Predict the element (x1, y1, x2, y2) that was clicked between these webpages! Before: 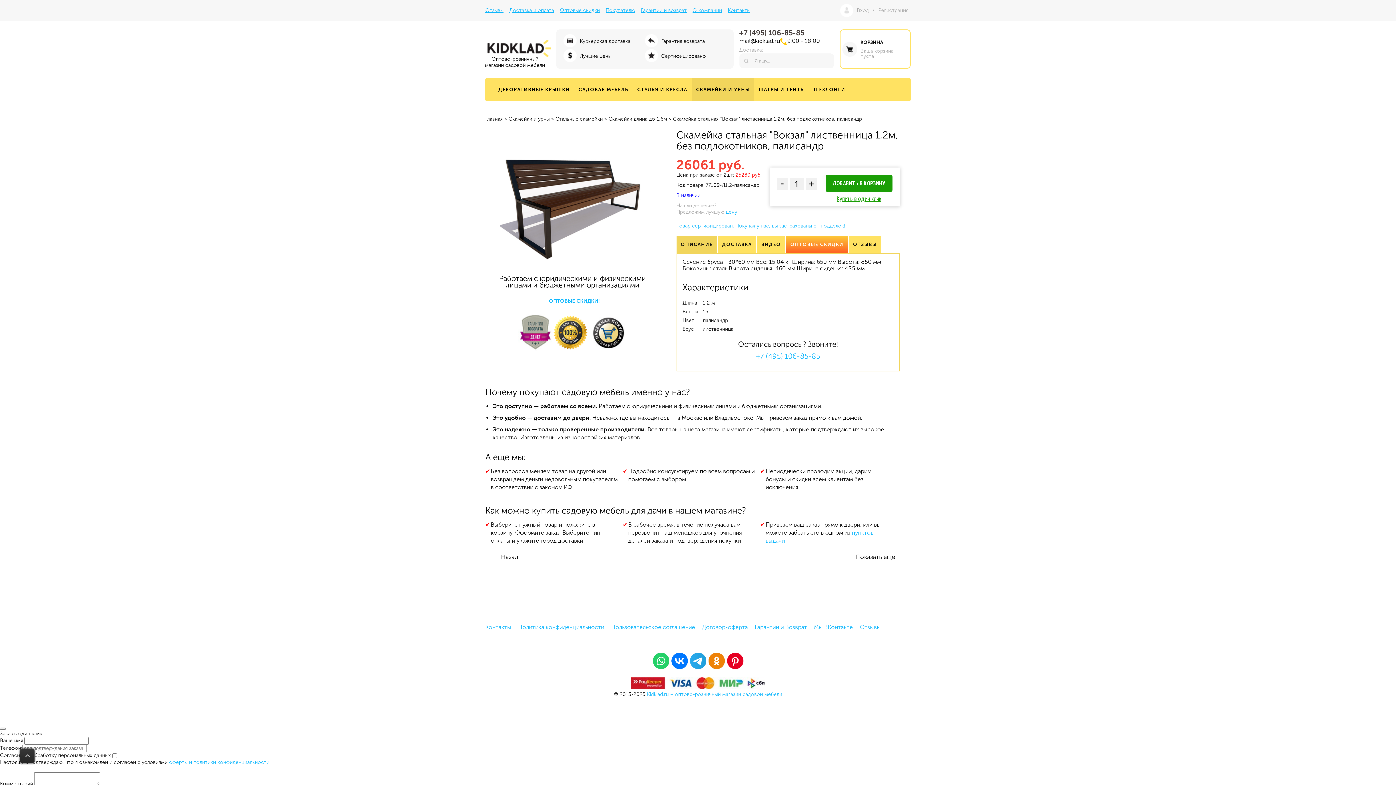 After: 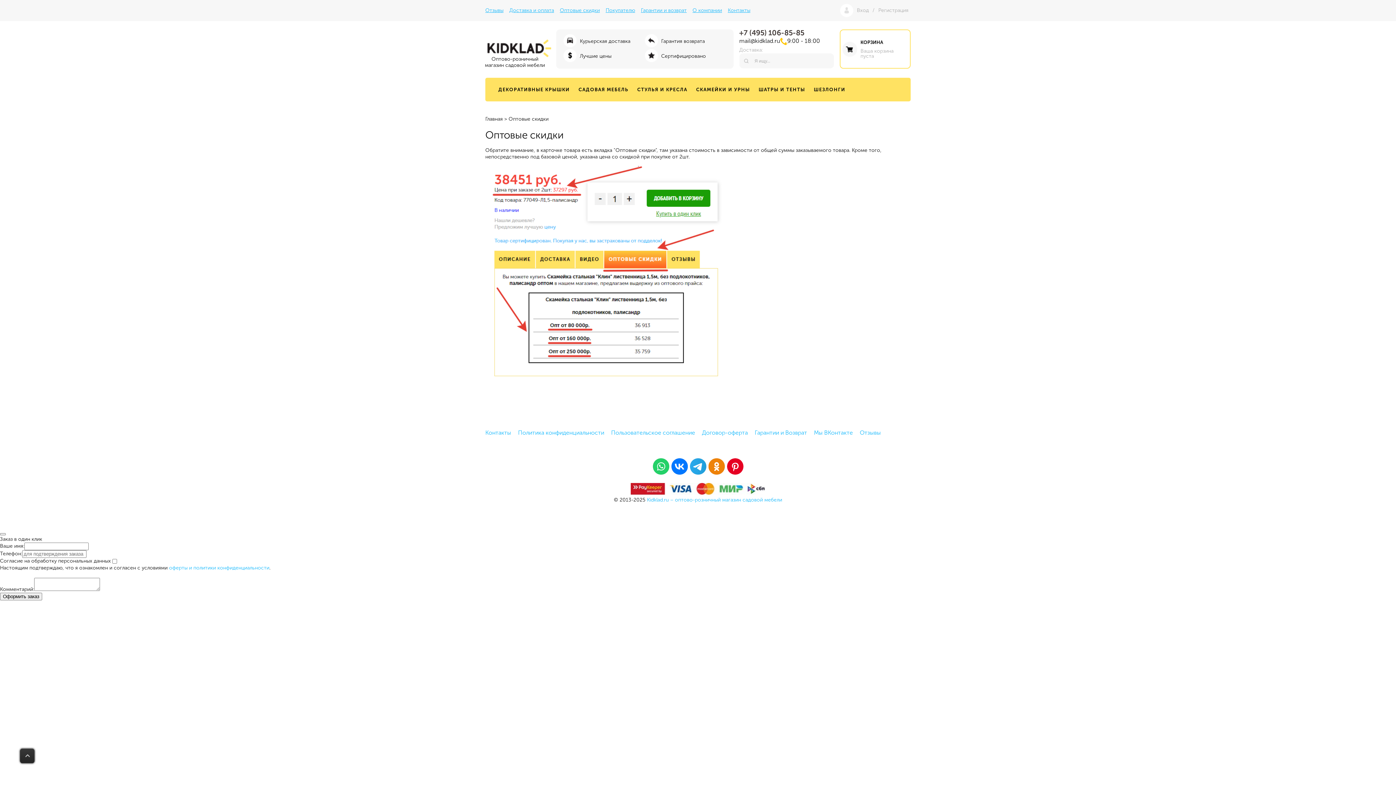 Action: label: Оптовые скидки bbox: (557, 0, 602, 21)